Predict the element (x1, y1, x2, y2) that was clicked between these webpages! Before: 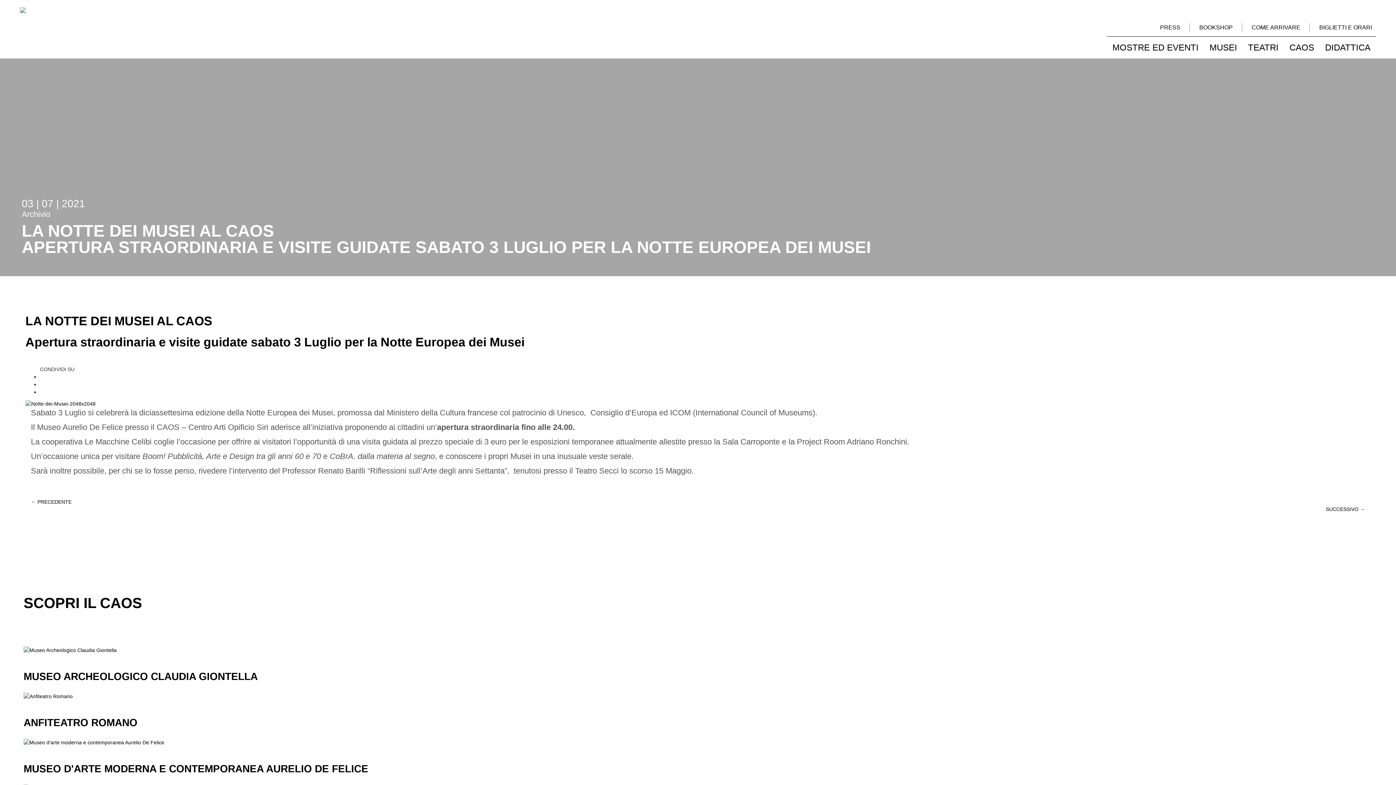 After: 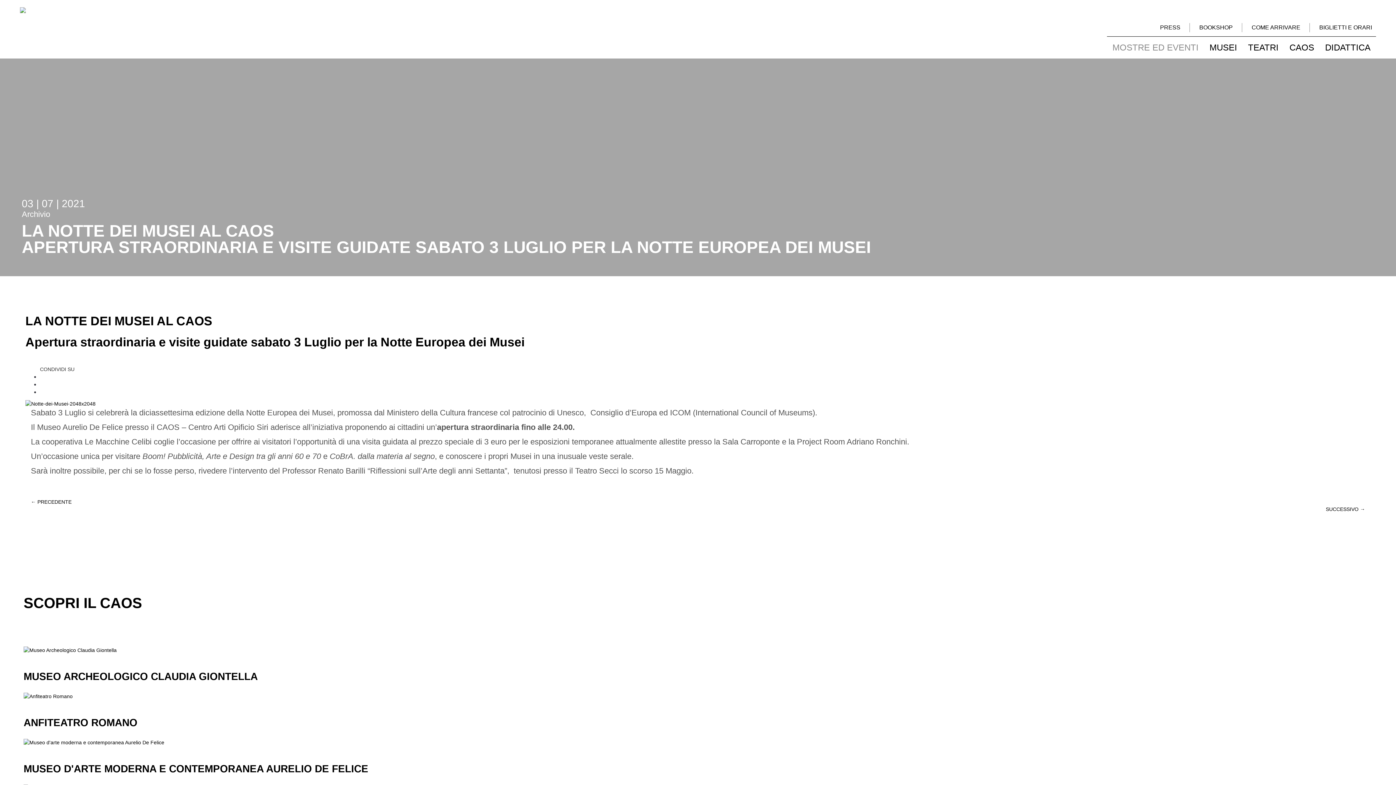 Action: bbox: (1107, 36, 1204, 58) label: MOSTRE ED EVENTI